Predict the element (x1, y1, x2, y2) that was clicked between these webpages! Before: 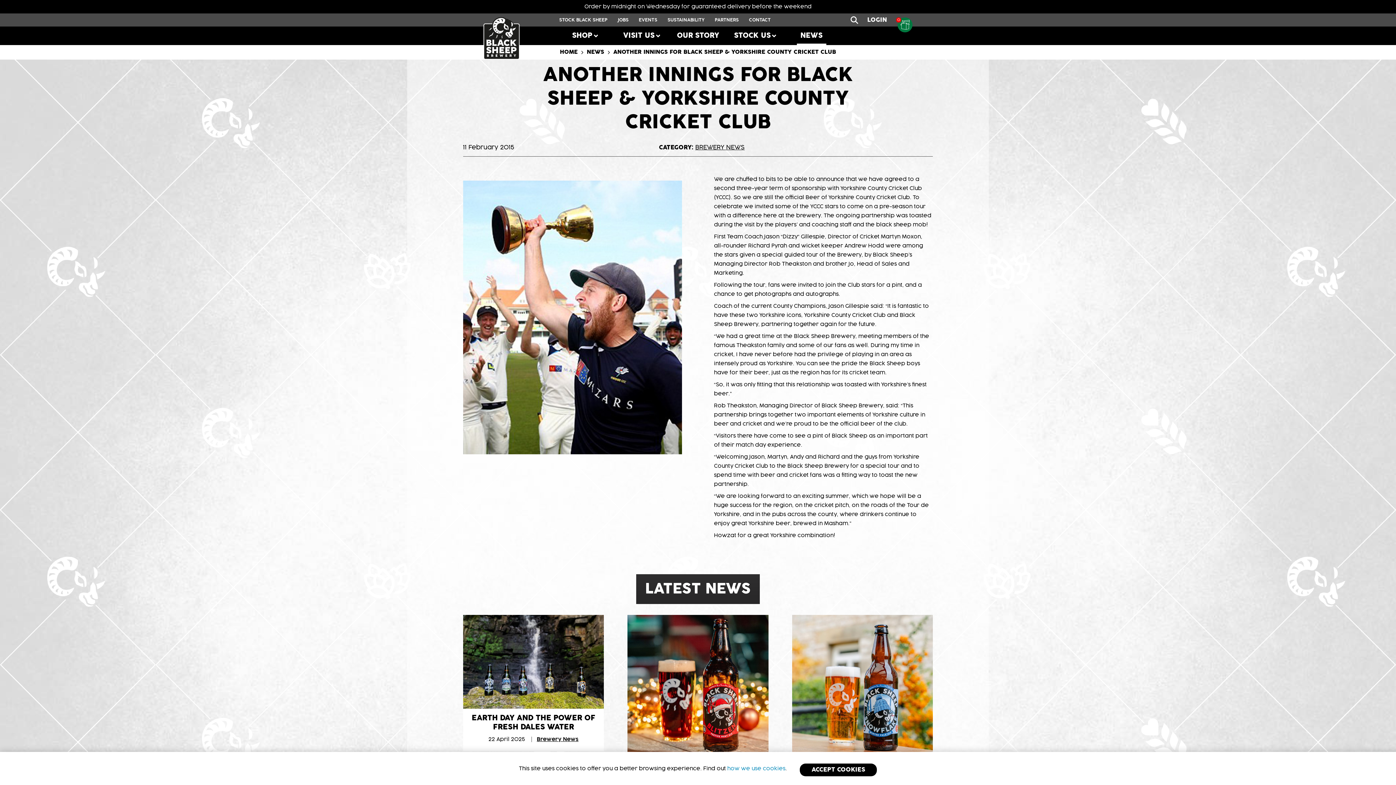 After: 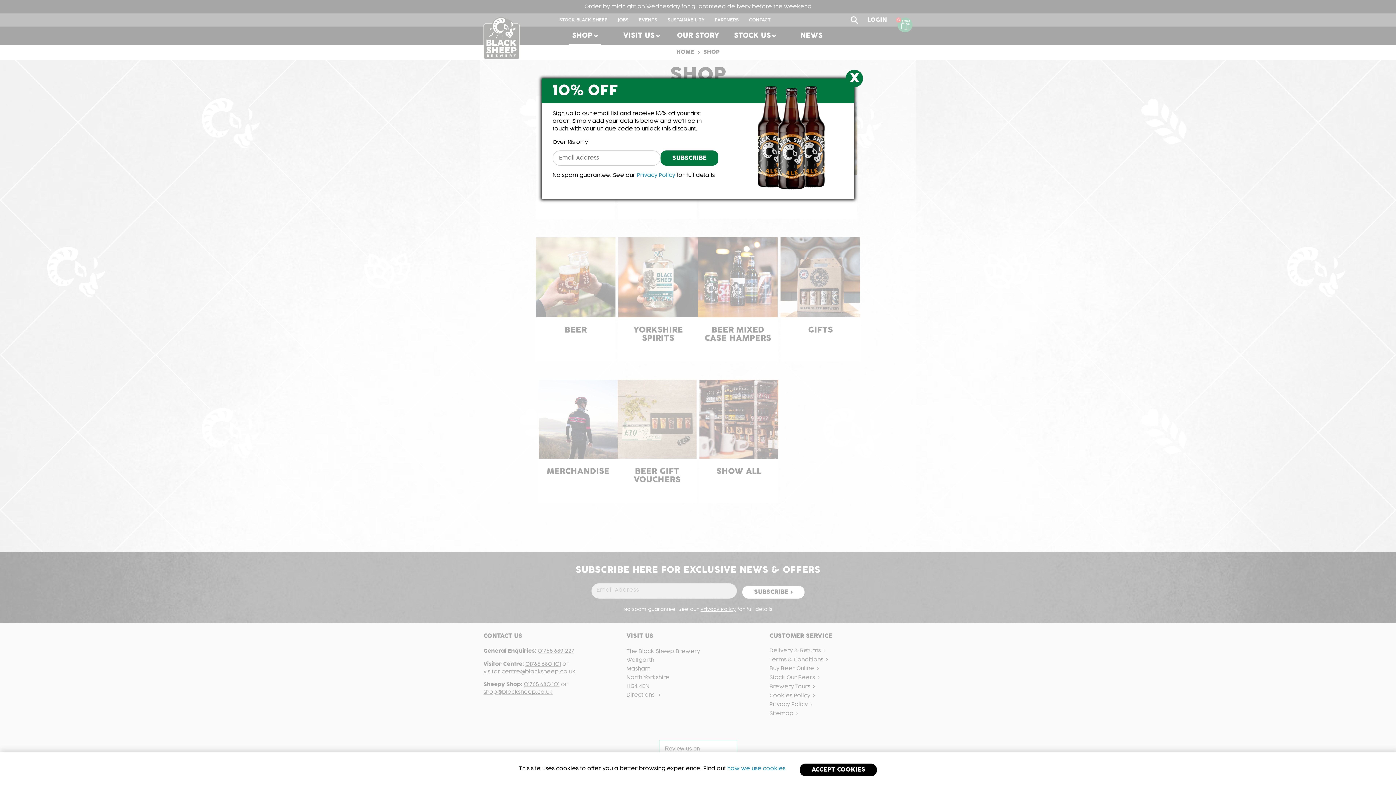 Action: label: SHOP bbox: (568, 26, 600, 45)